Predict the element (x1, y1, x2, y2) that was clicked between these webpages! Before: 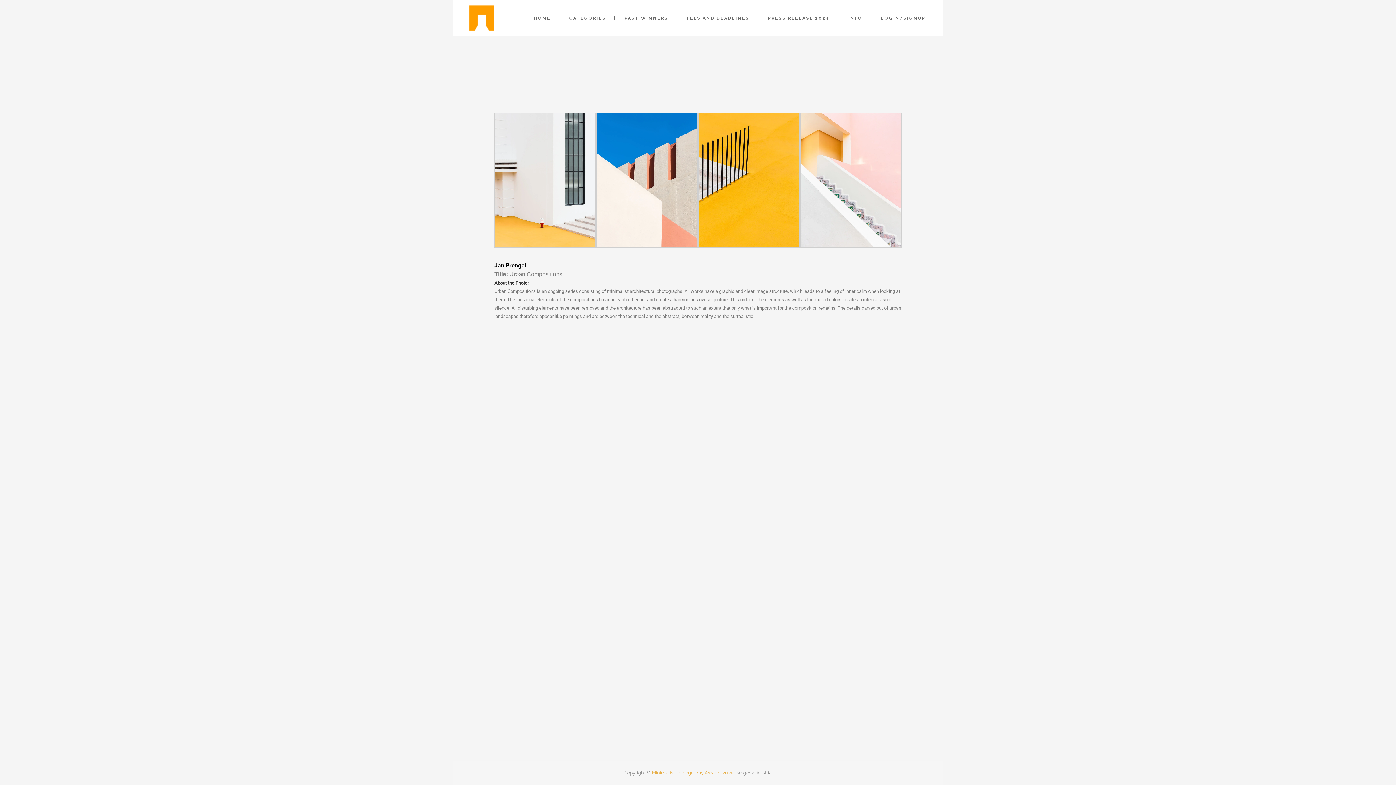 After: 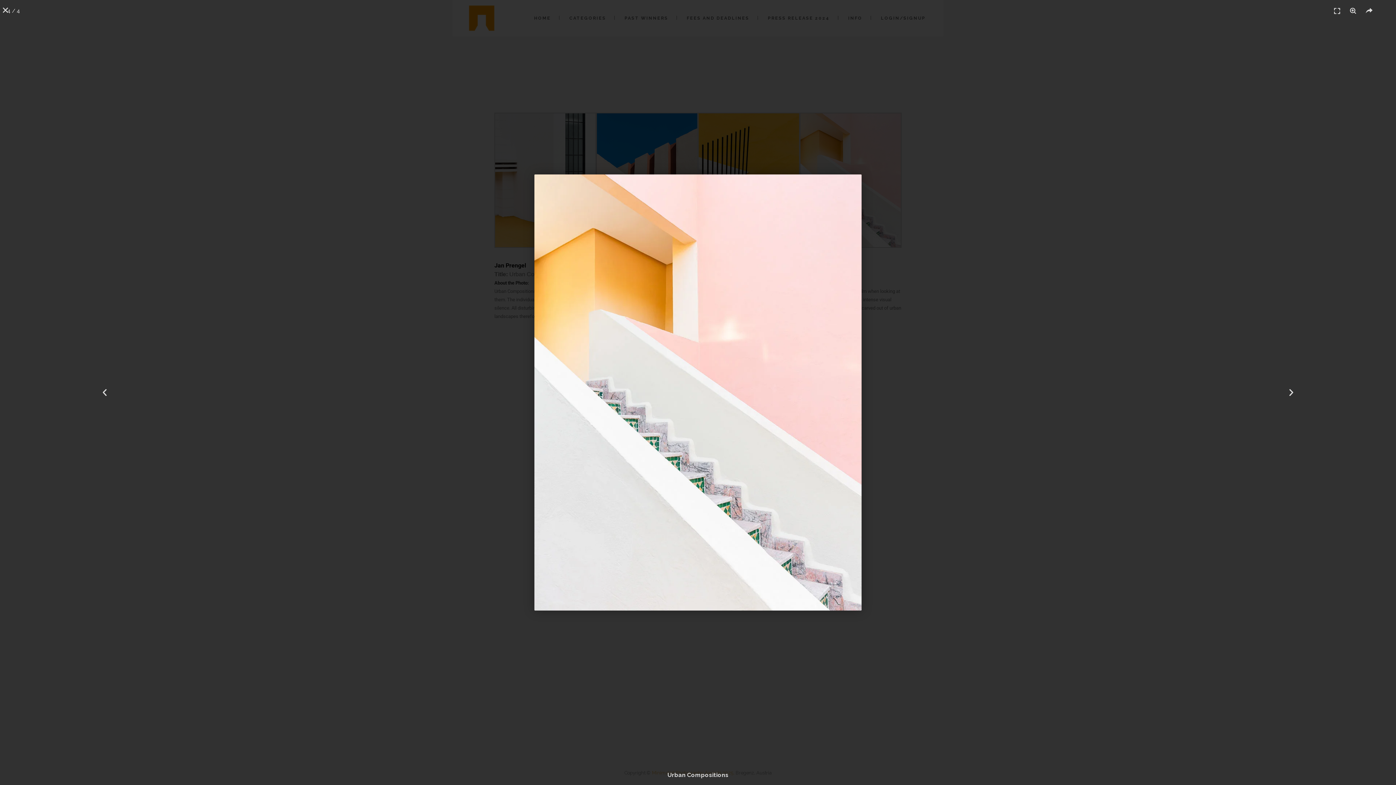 Action: bbox: (800, 242, 901, 249)